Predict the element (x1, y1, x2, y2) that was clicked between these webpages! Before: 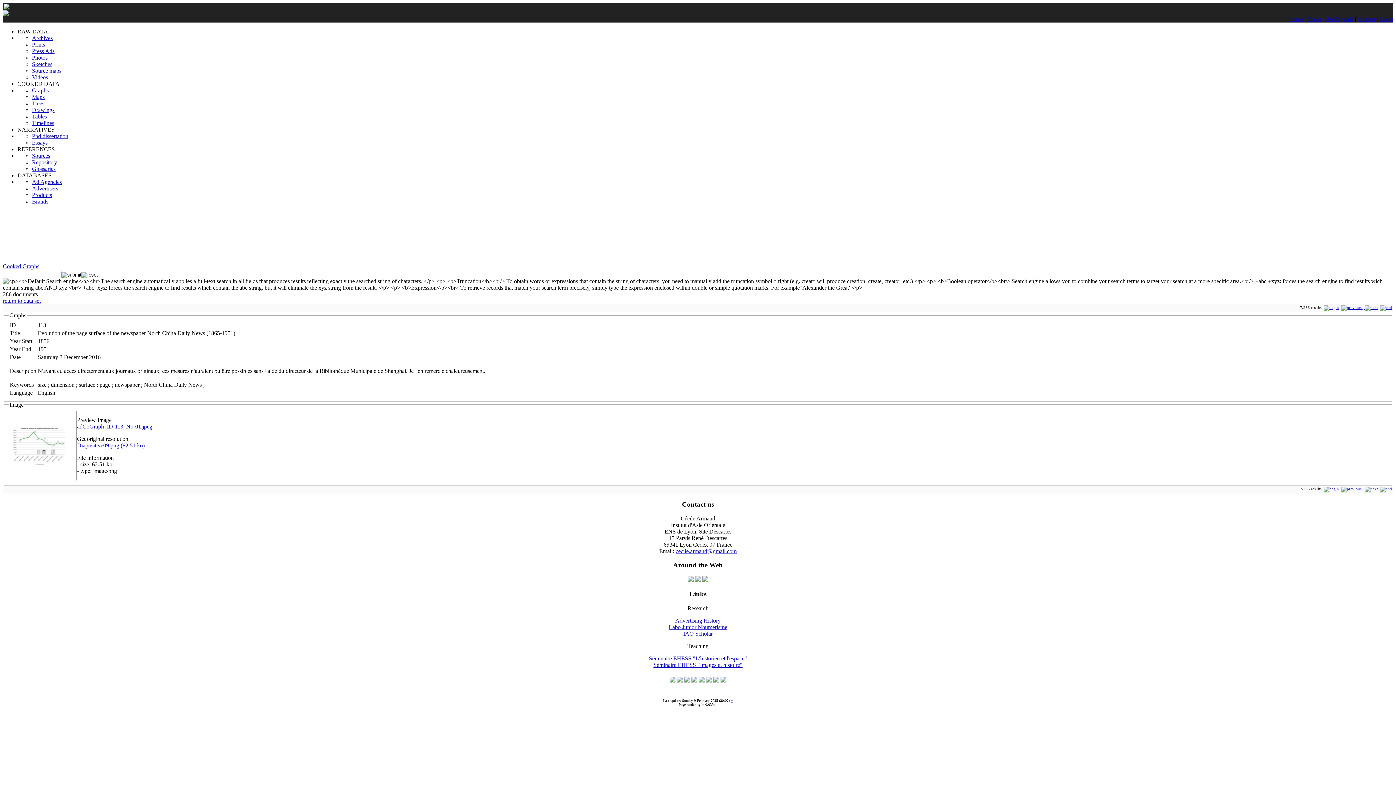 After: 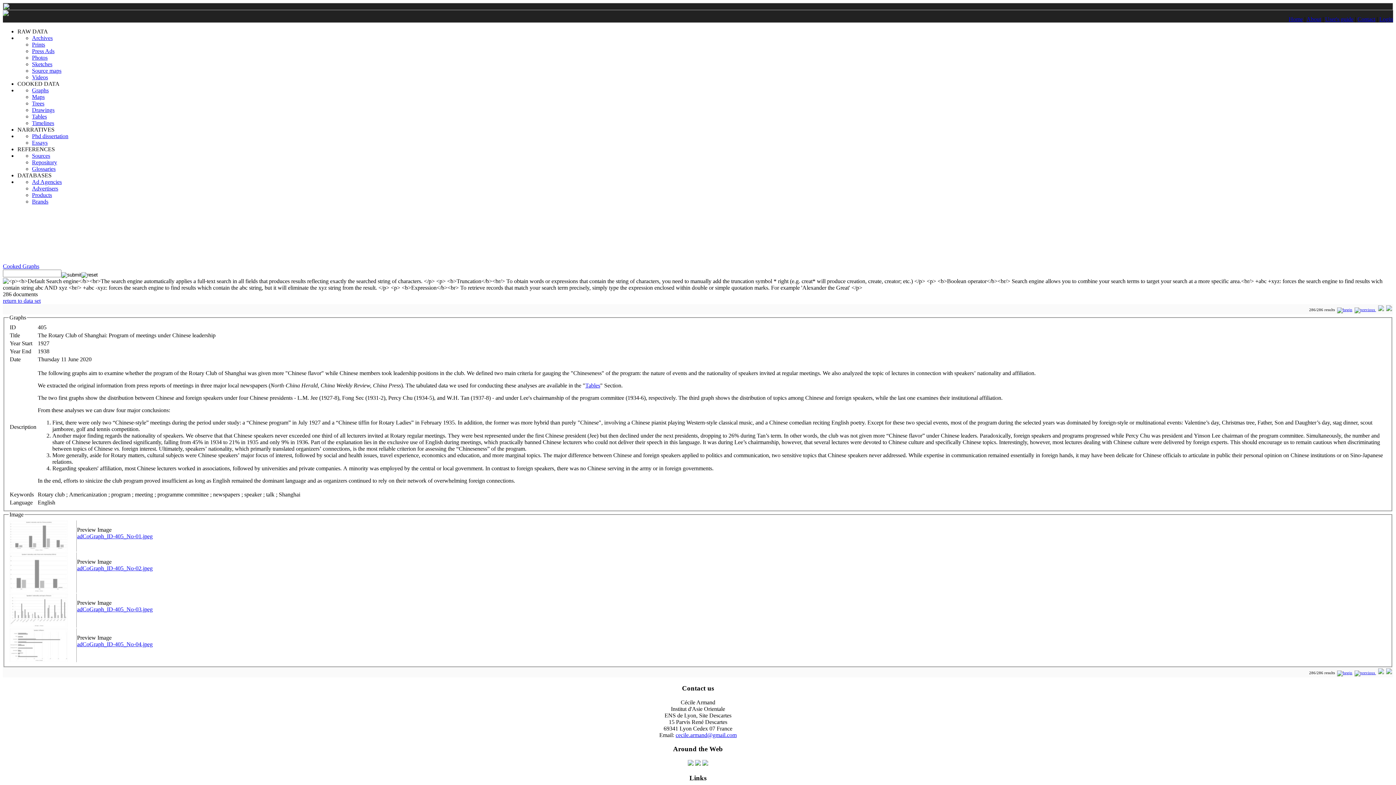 Action: bbox: (1380, 305, 1392, 309)